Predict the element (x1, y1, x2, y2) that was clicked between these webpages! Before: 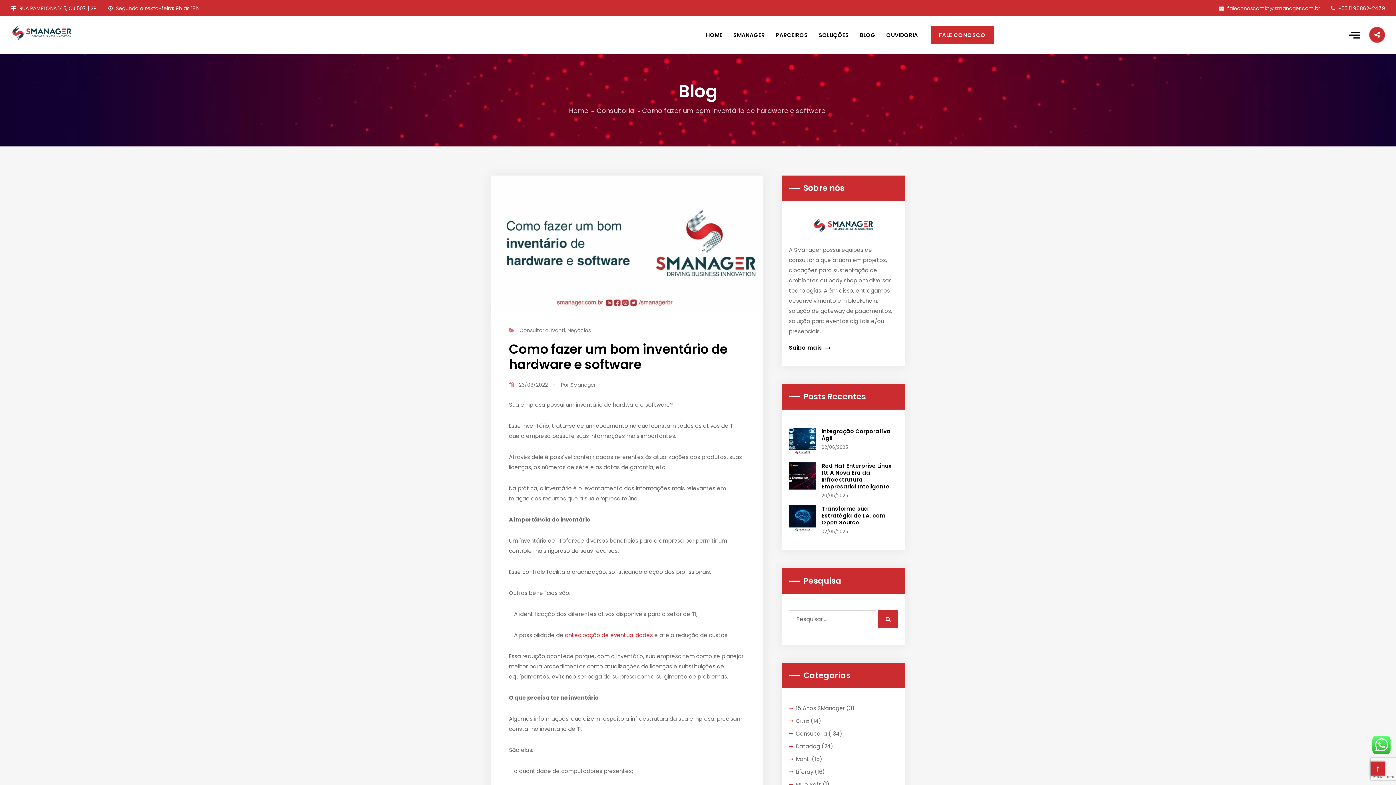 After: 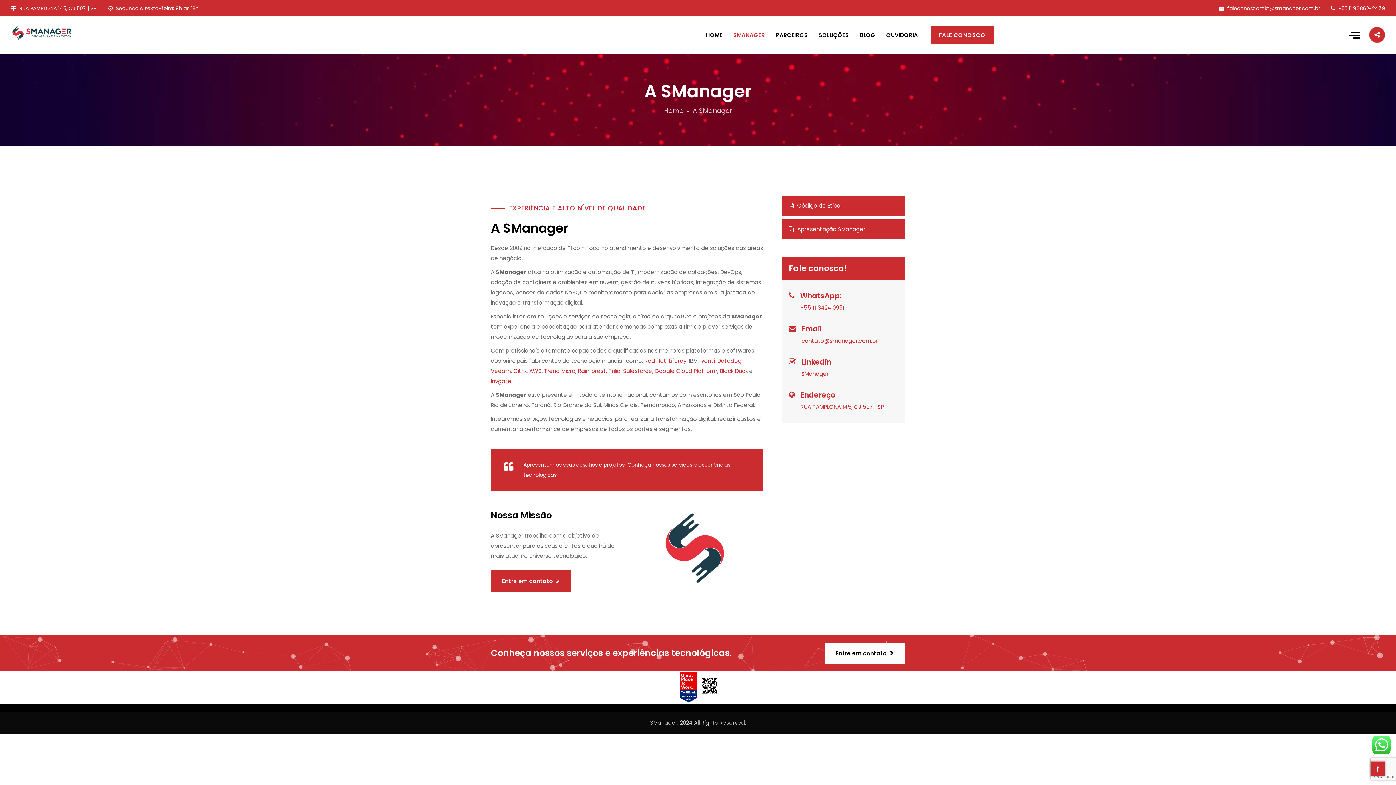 Action: label: Saiba mais  bbox: (789, 343, 830, 351)